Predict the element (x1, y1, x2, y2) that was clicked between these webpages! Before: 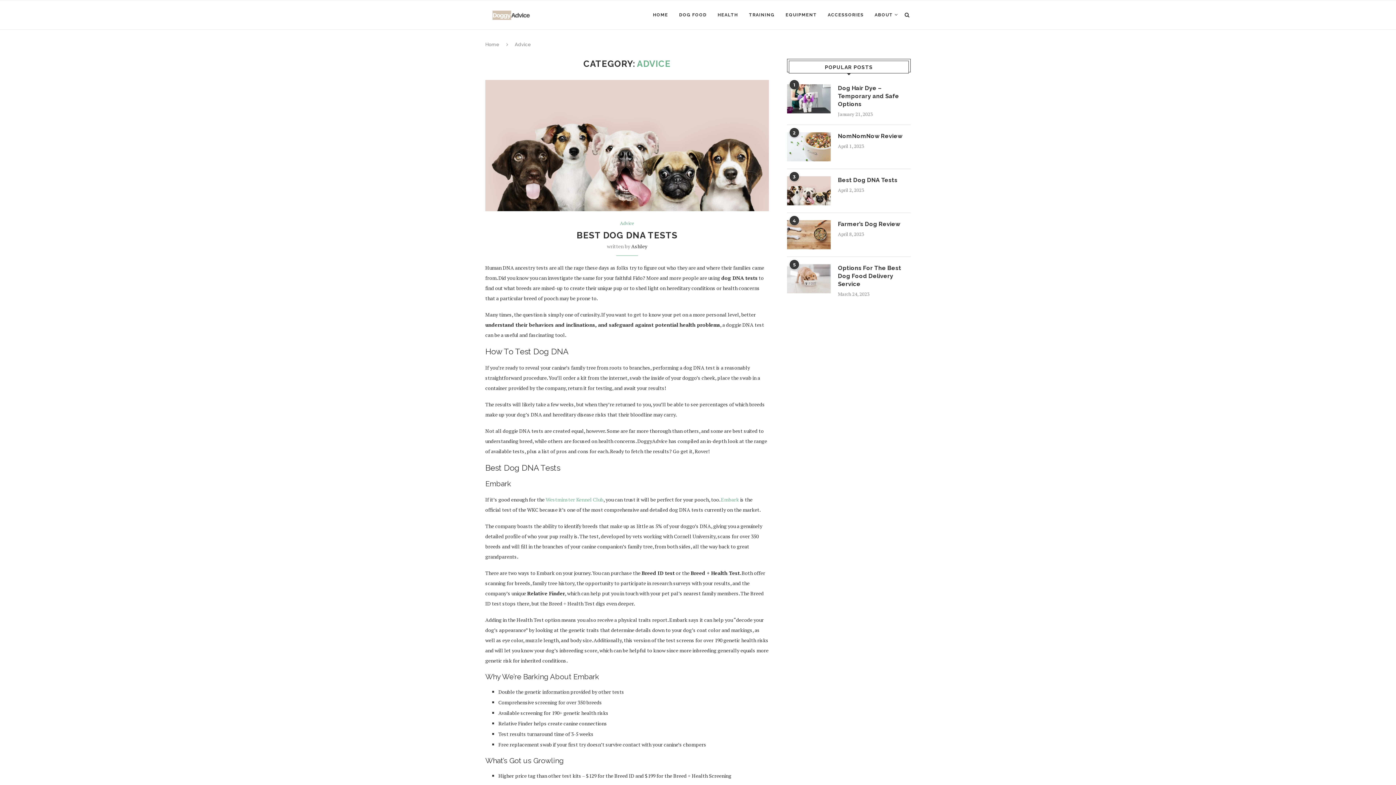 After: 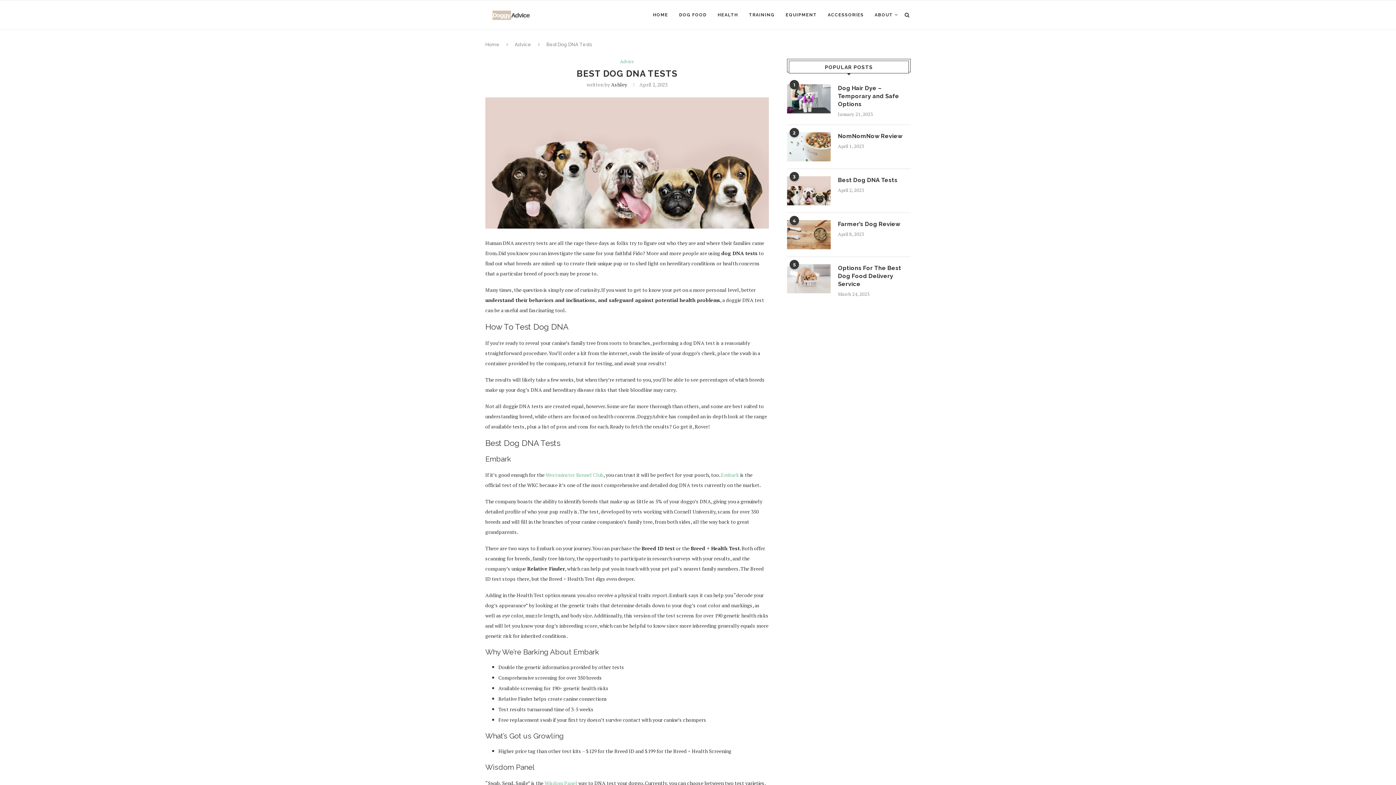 Action: bbox: (576, 230, 677, 240) label: BEST DOG DNA TESTS